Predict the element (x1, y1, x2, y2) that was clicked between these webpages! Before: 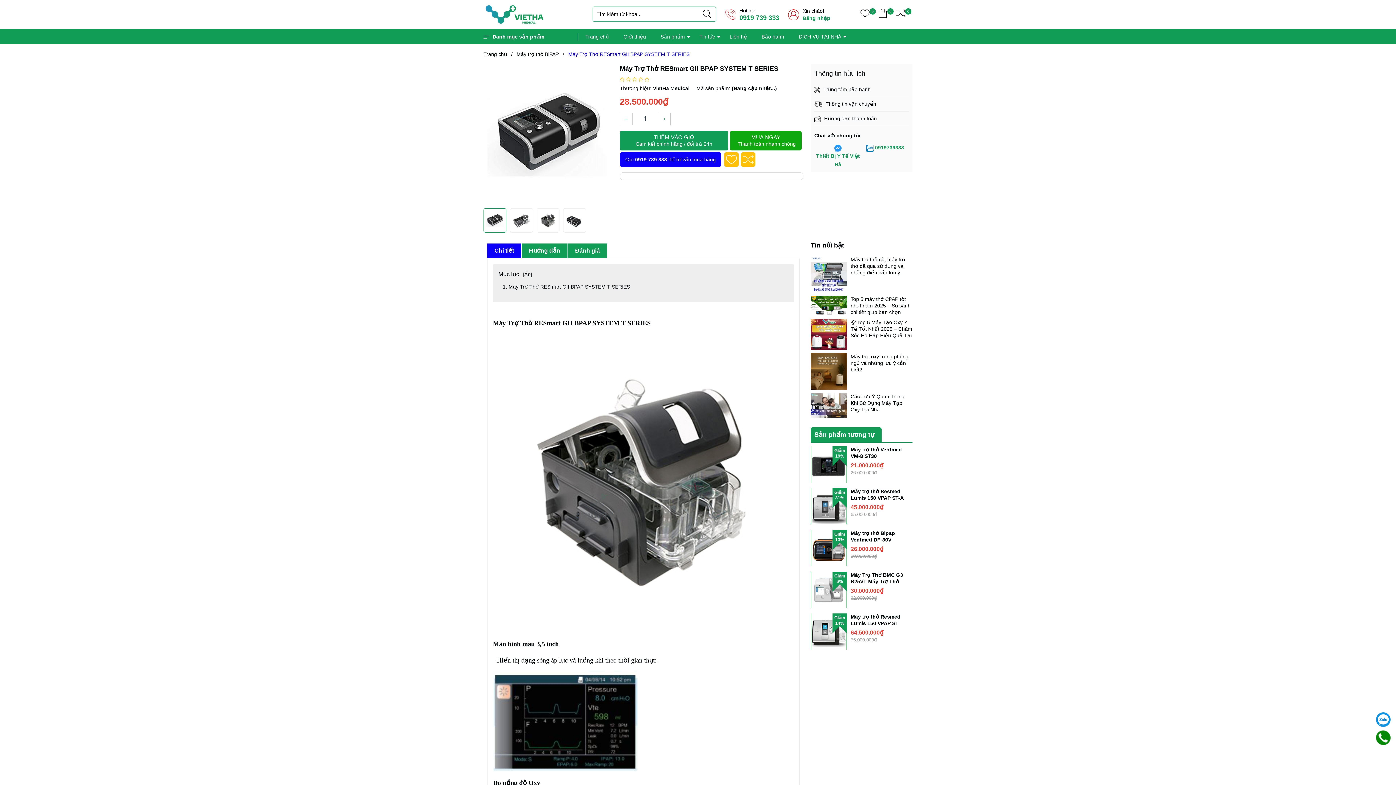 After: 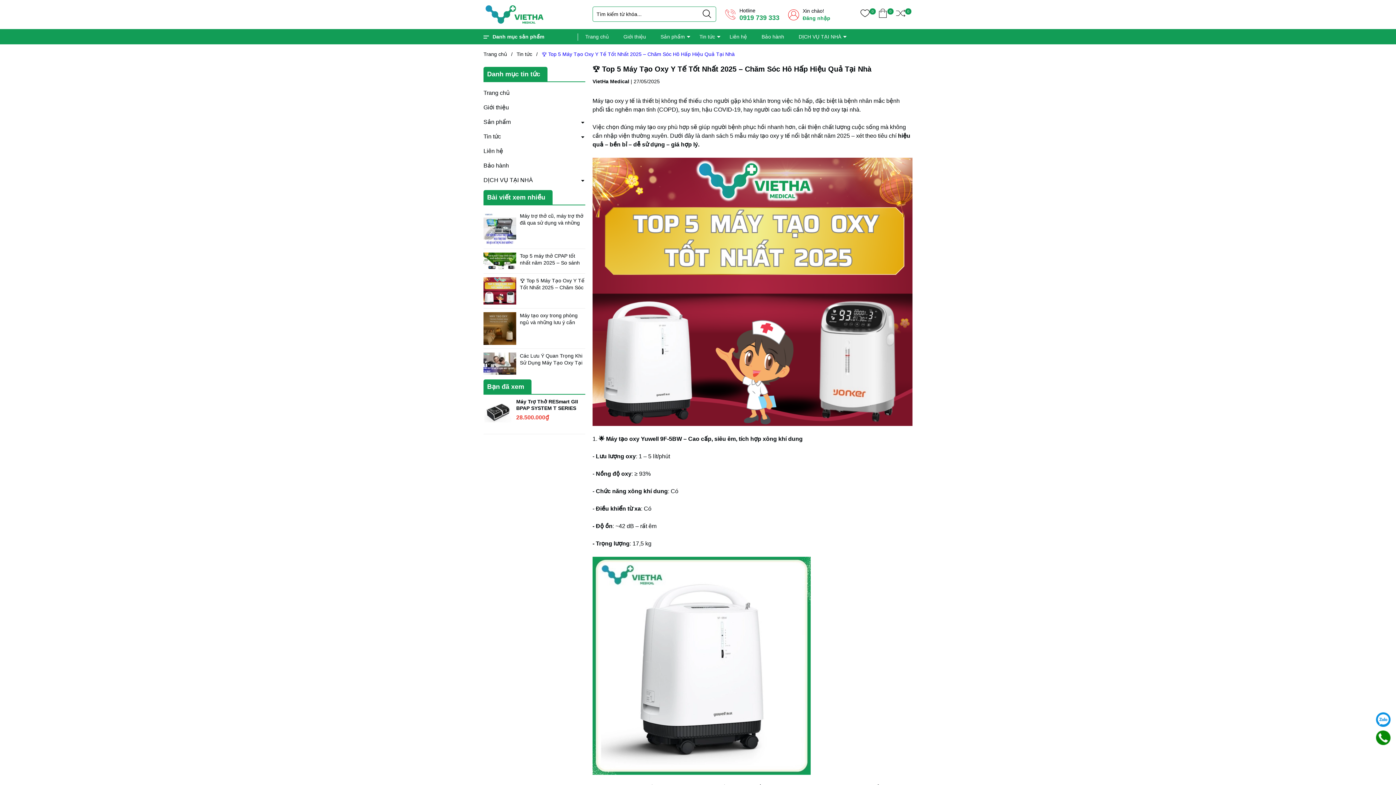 Action: bbox: (850, 319, 912, 338) label: 🏆 Top 5 Máy Tạo Oxy Y Tế Tốt Nhất 2025 – Chăm Sóc Hô Hấp Hiệu Quả Tại Nhà